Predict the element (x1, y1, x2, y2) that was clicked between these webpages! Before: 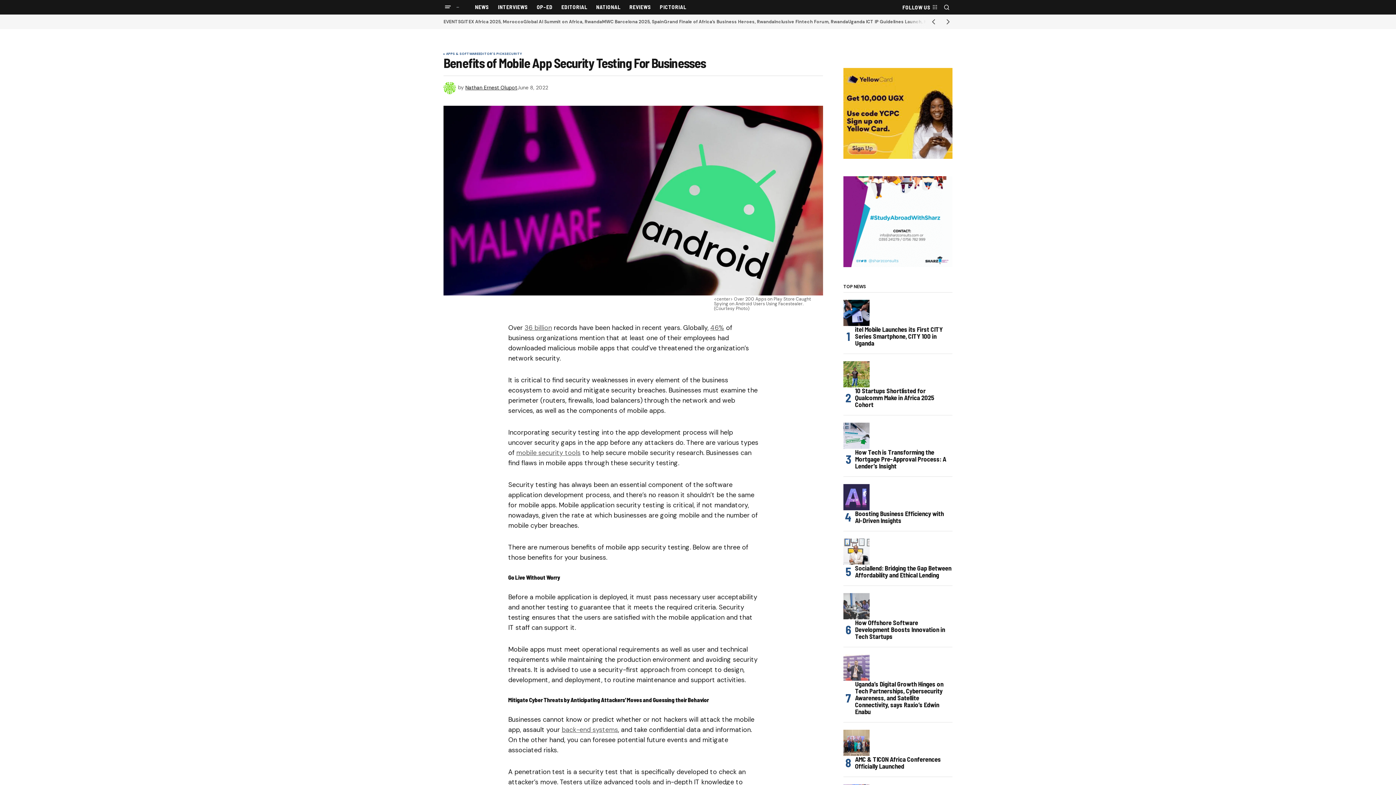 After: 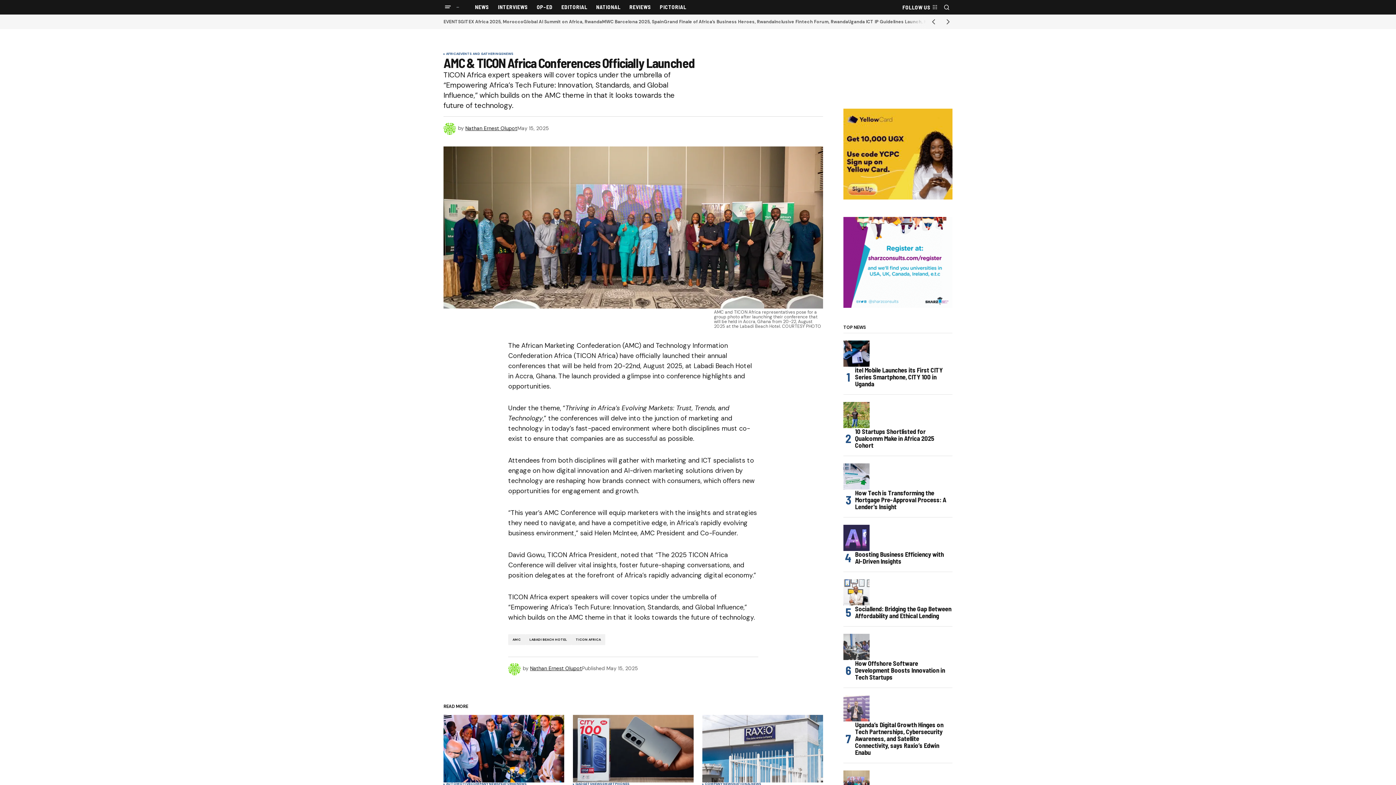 Action: label: AMC & TICON Africa Conferences Officially Launched bbox: (850, 756, 952, 770)